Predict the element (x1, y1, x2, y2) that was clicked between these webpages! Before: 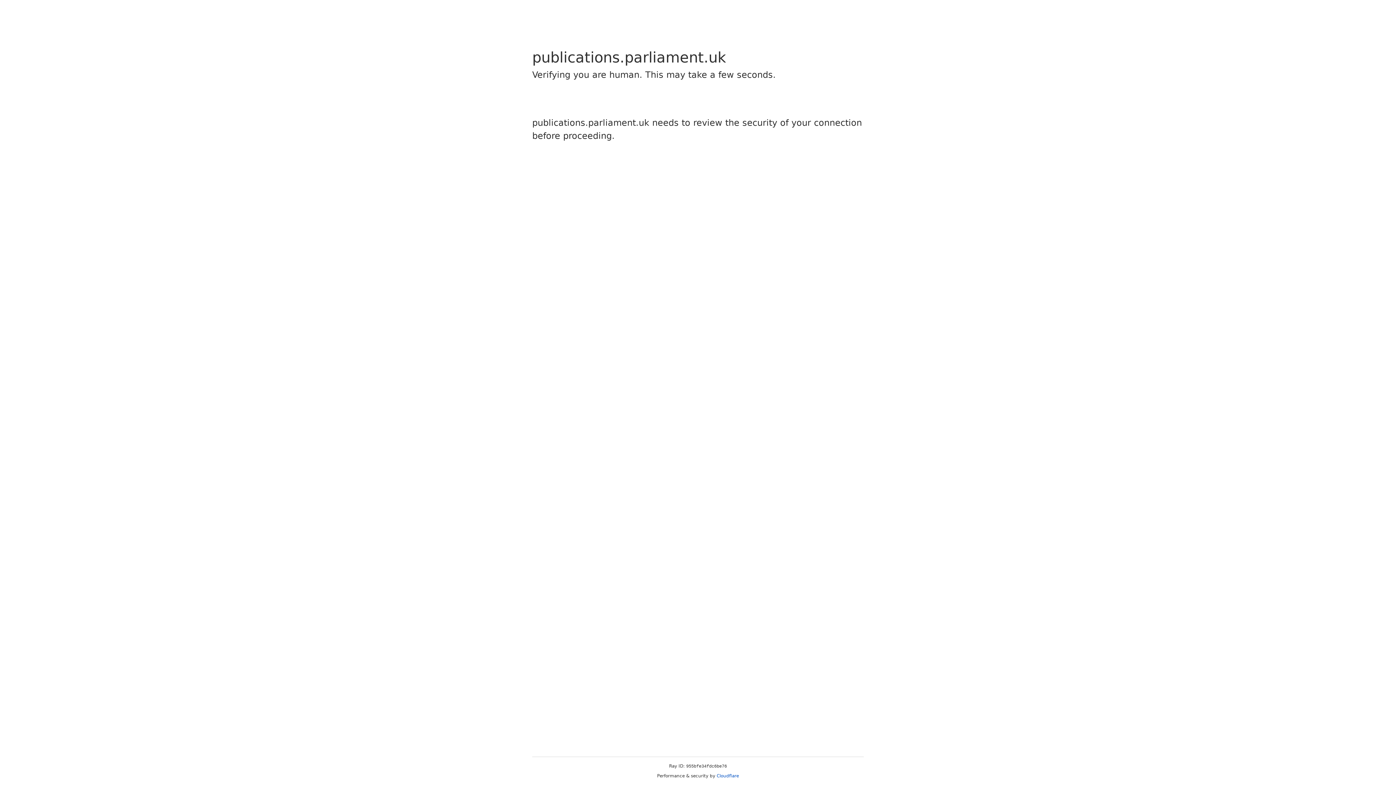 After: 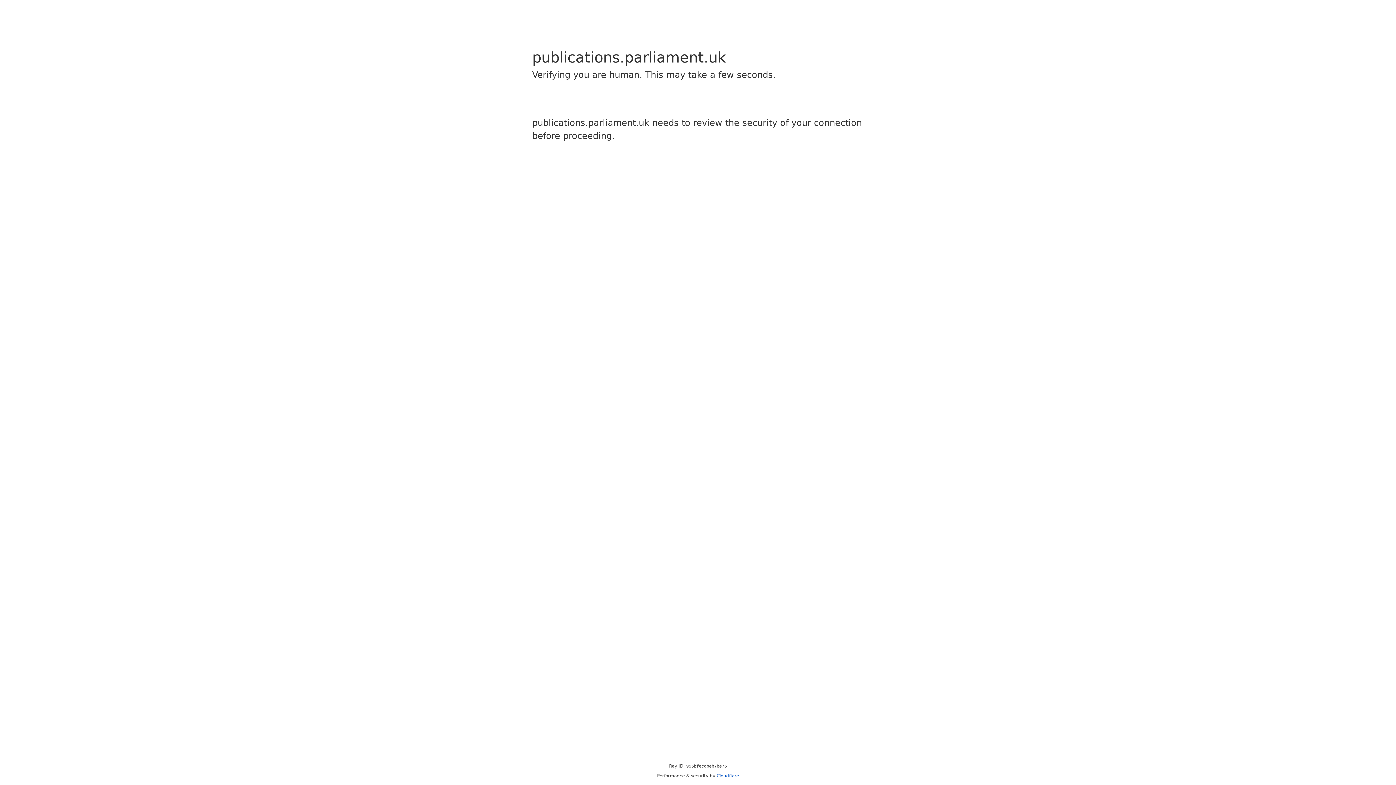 Action: label: Cloudflare bbox: (716, 773, 739, 778)